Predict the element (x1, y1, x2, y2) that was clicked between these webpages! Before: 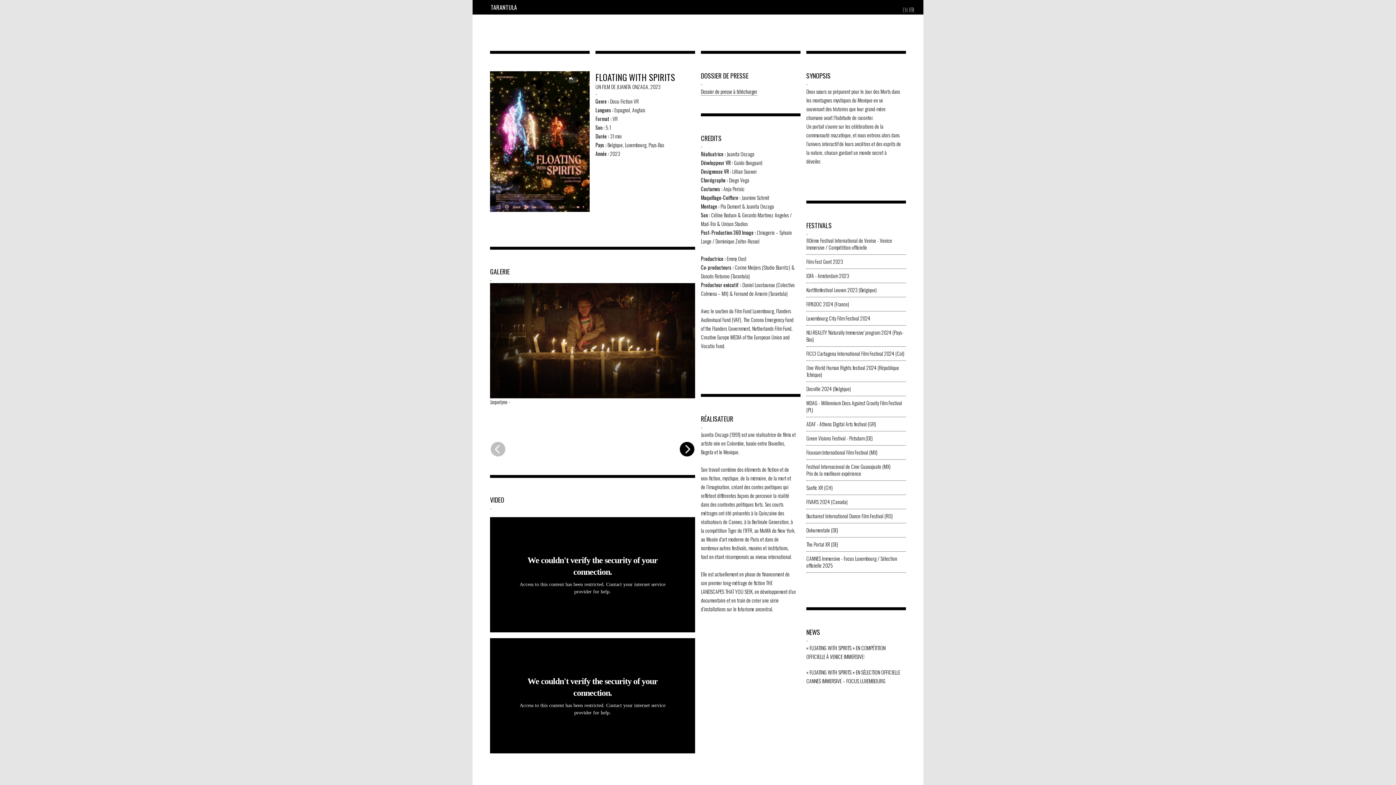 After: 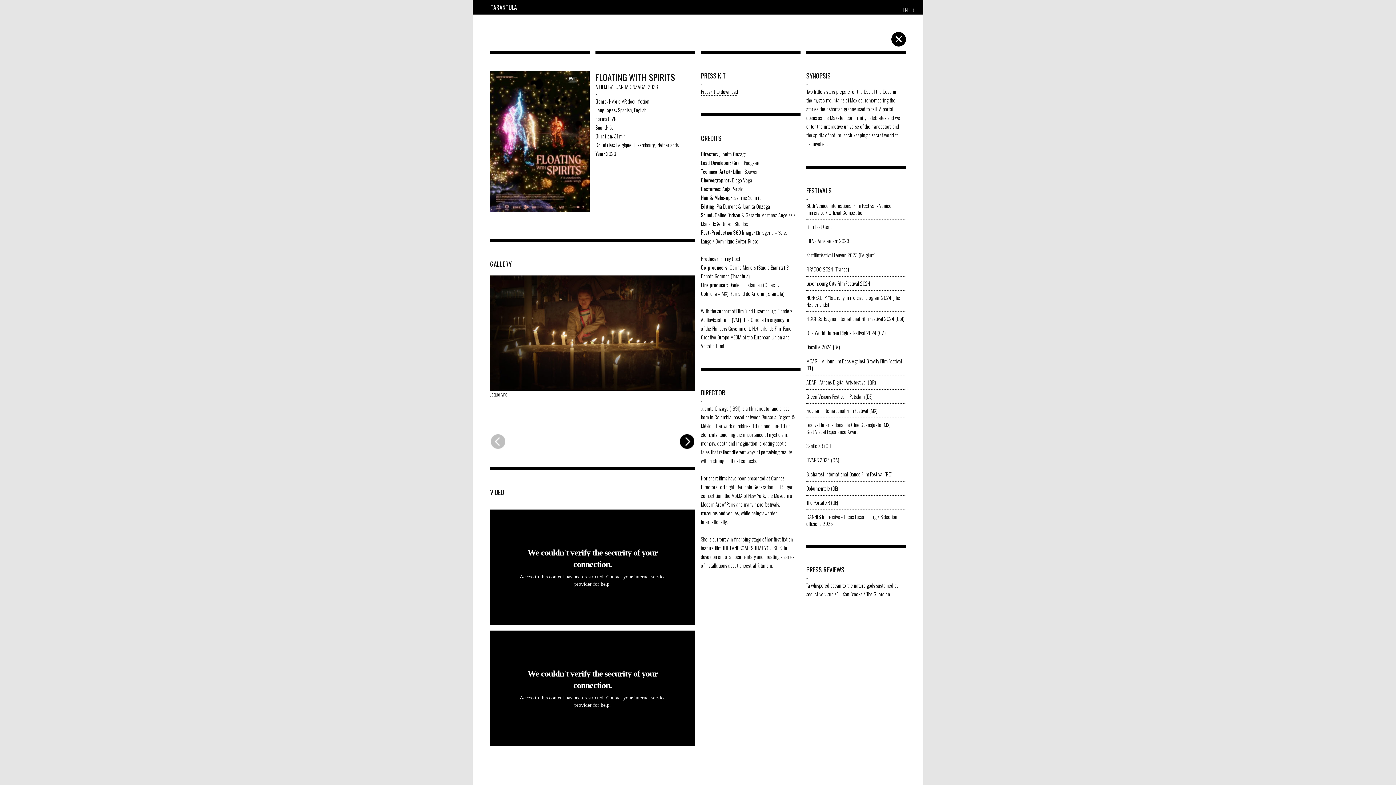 Action: bbox: (902, 2, 908, 17) label: EN